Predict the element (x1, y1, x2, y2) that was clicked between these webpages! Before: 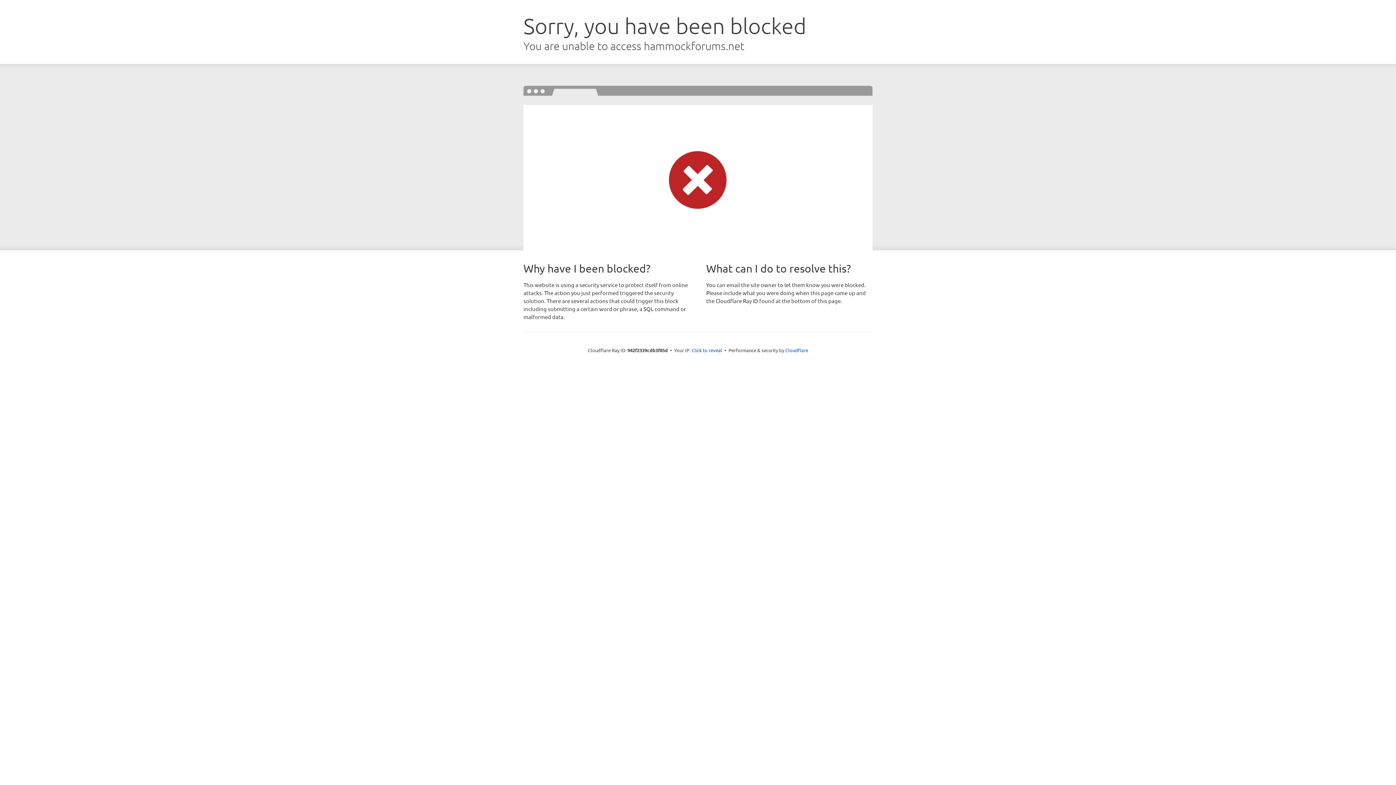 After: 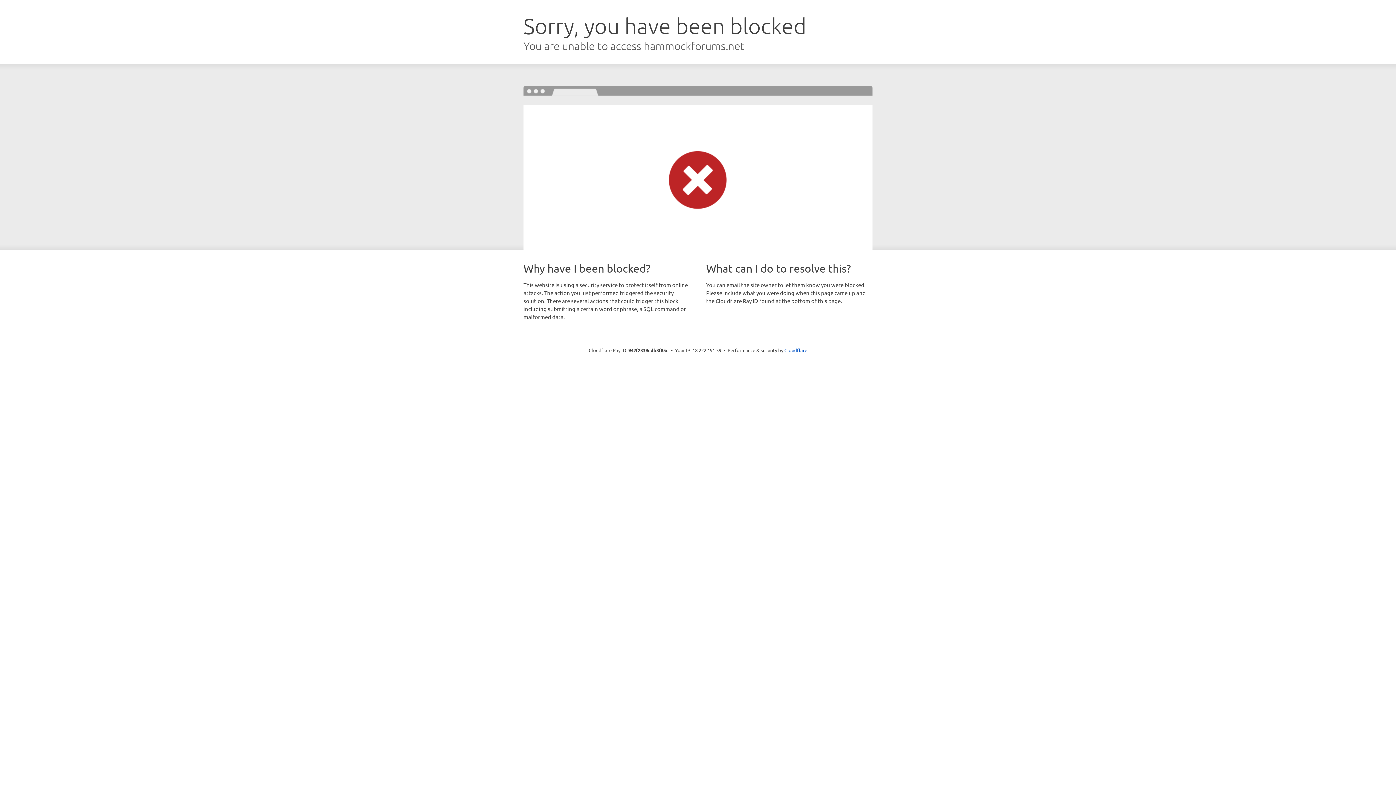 Action: label: Click to reveal bbox: (691, 346, 722, 353)